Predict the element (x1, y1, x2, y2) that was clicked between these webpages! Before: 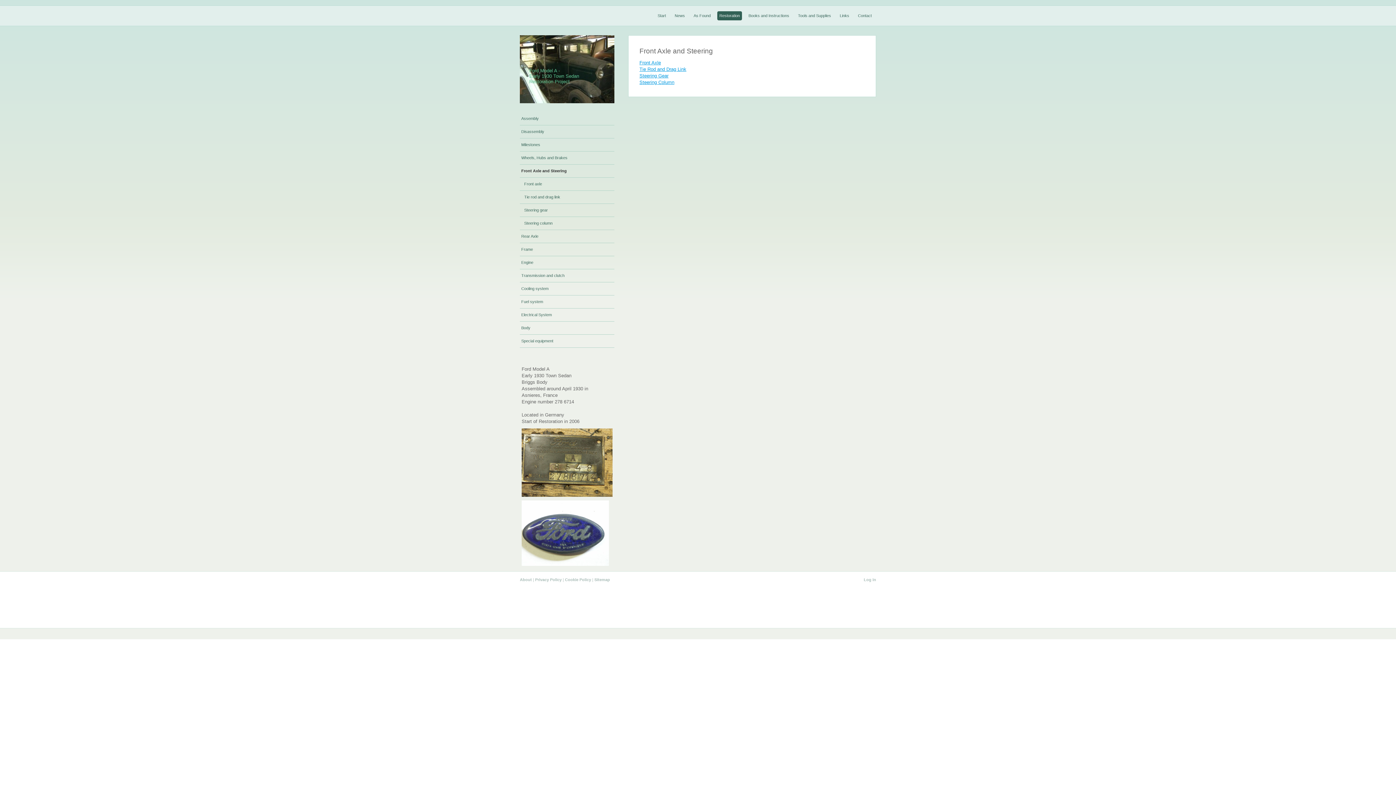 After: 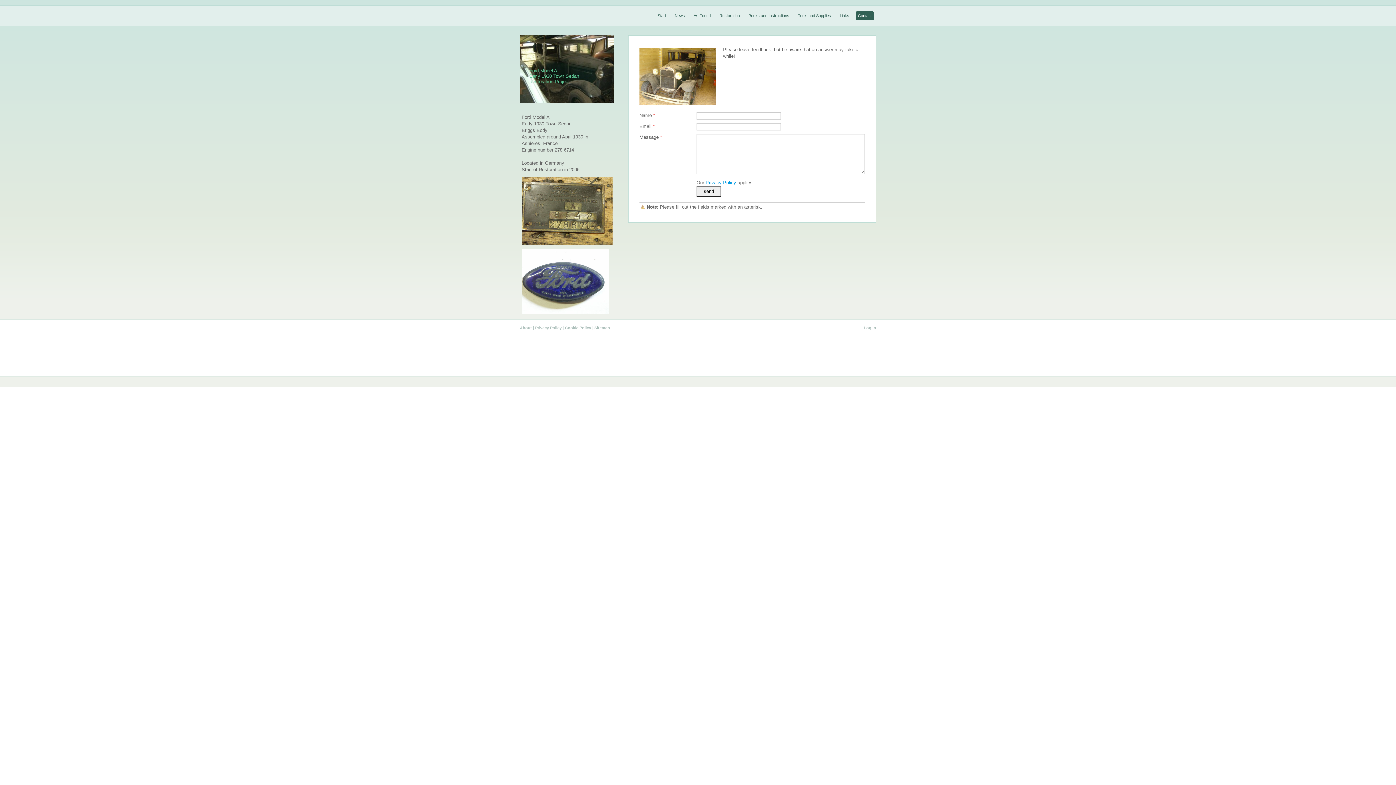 Action: label: Contact bbox: (853, 11, 876, 20)